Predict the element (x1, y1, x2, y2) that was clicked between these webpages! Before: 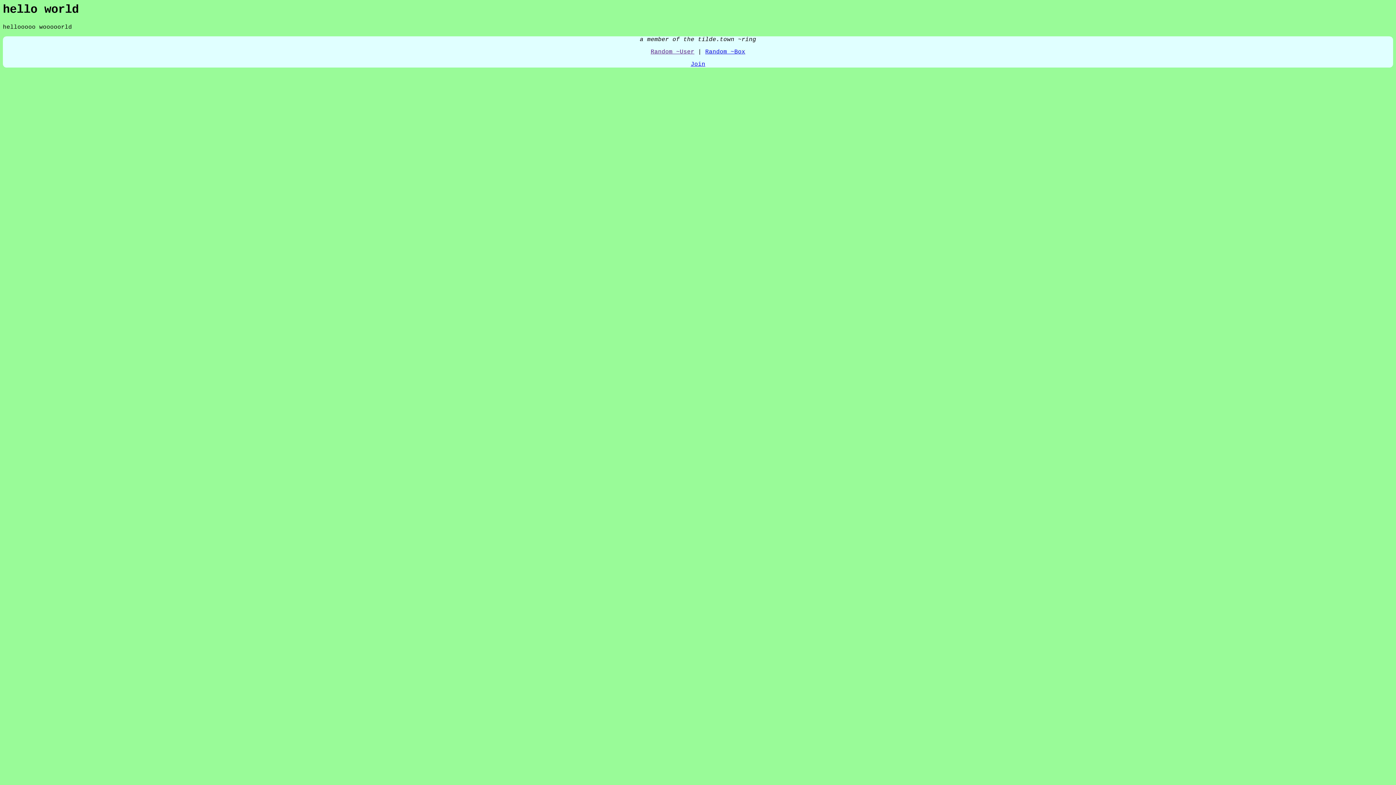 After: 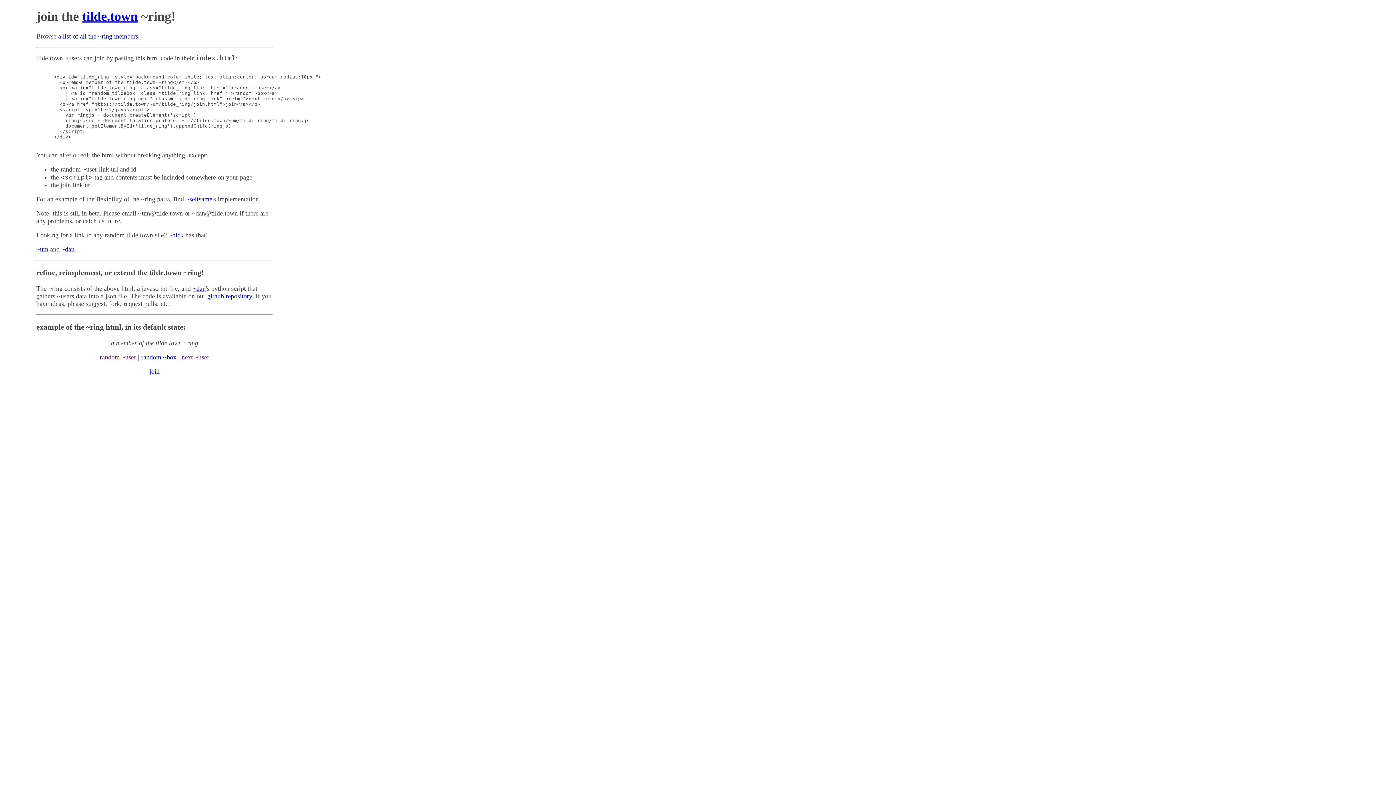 Action: bbox: (690, 61, 705, 67) label: Join